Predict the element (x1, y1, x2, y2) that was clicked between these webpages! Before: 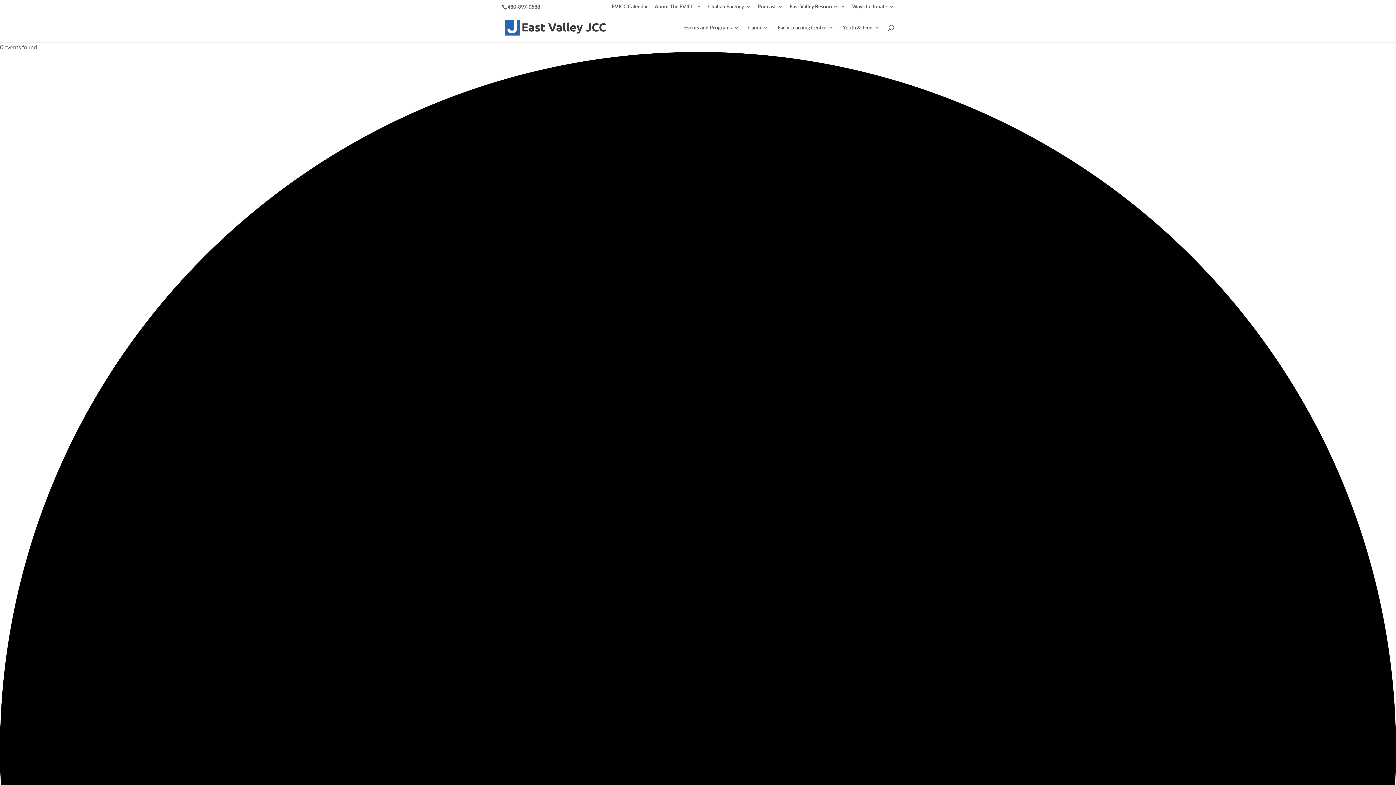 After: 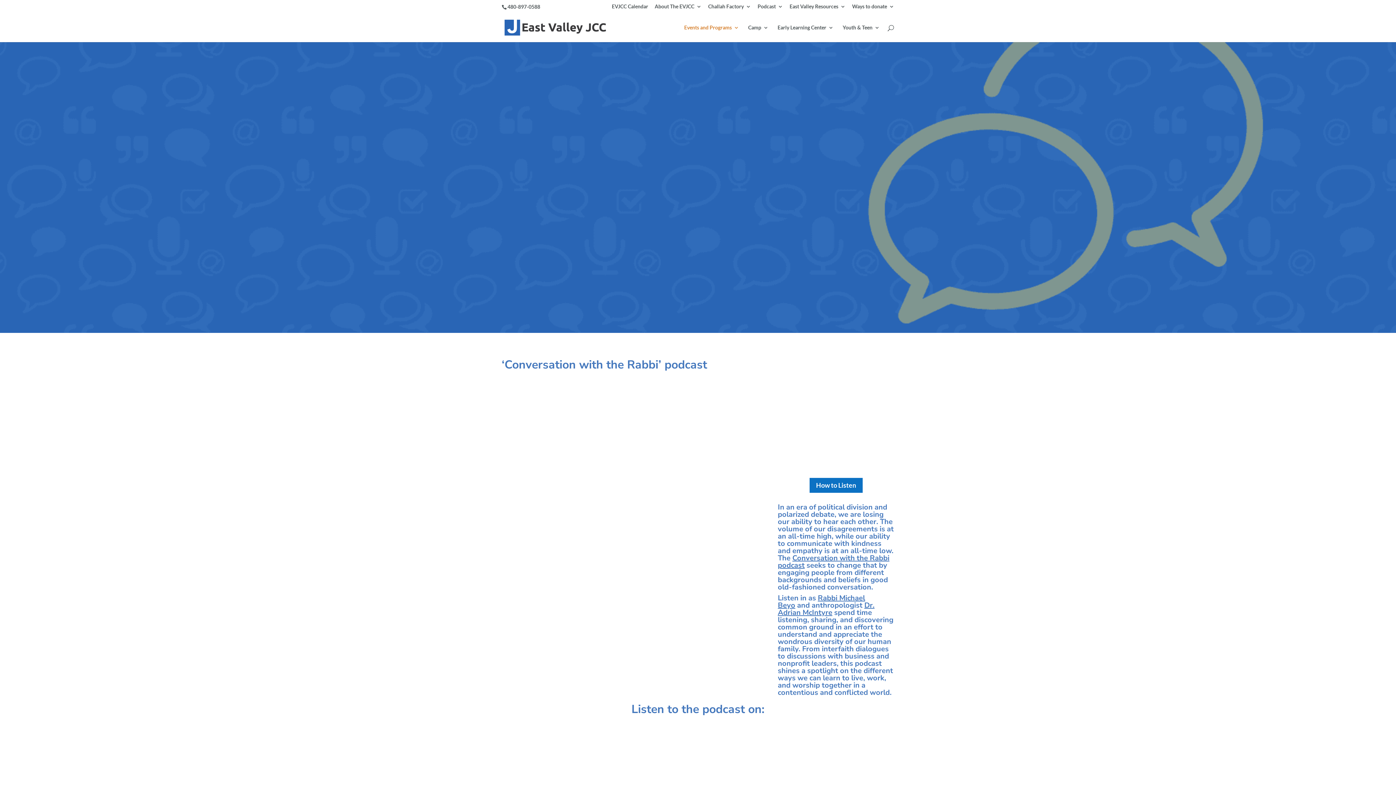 Action: bbox: (757, 3, 783, 12) label: Podcast